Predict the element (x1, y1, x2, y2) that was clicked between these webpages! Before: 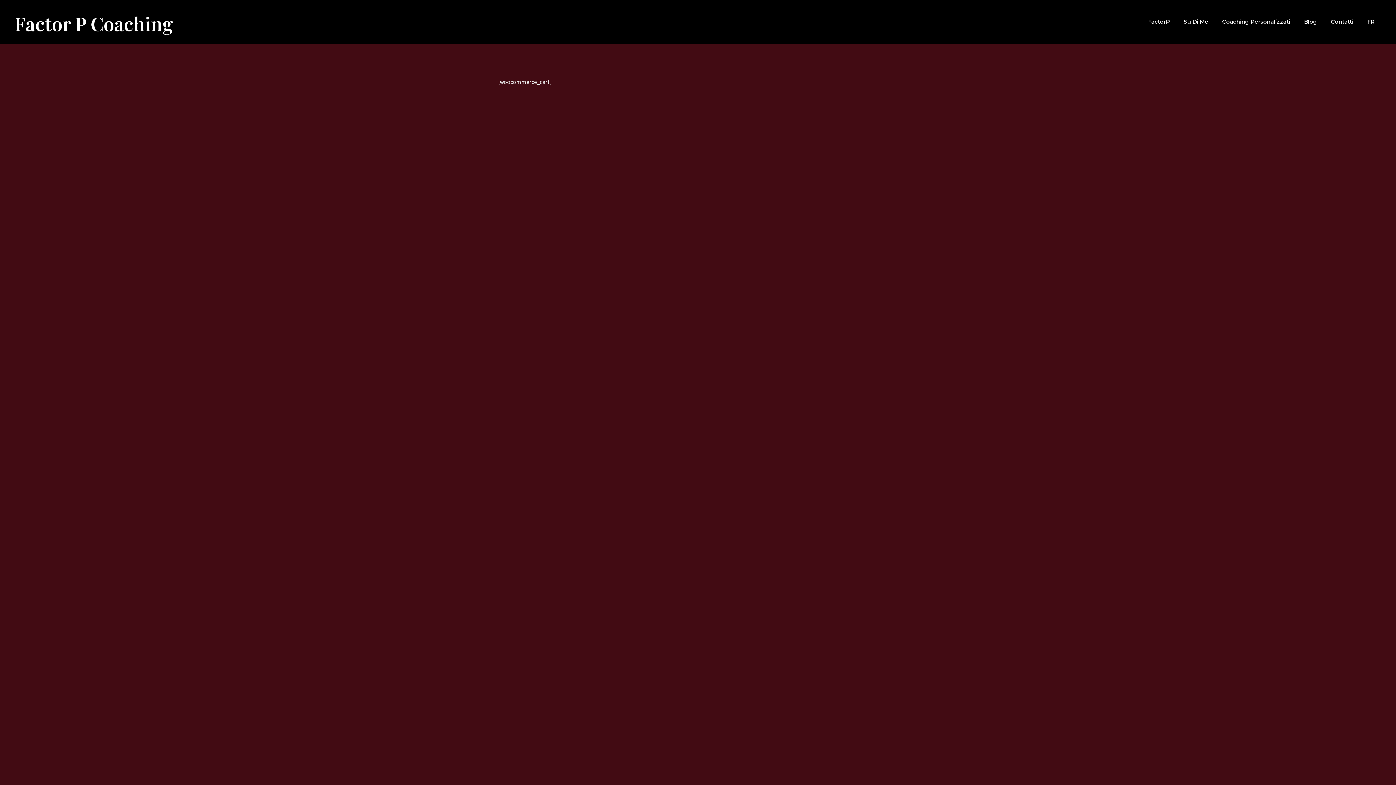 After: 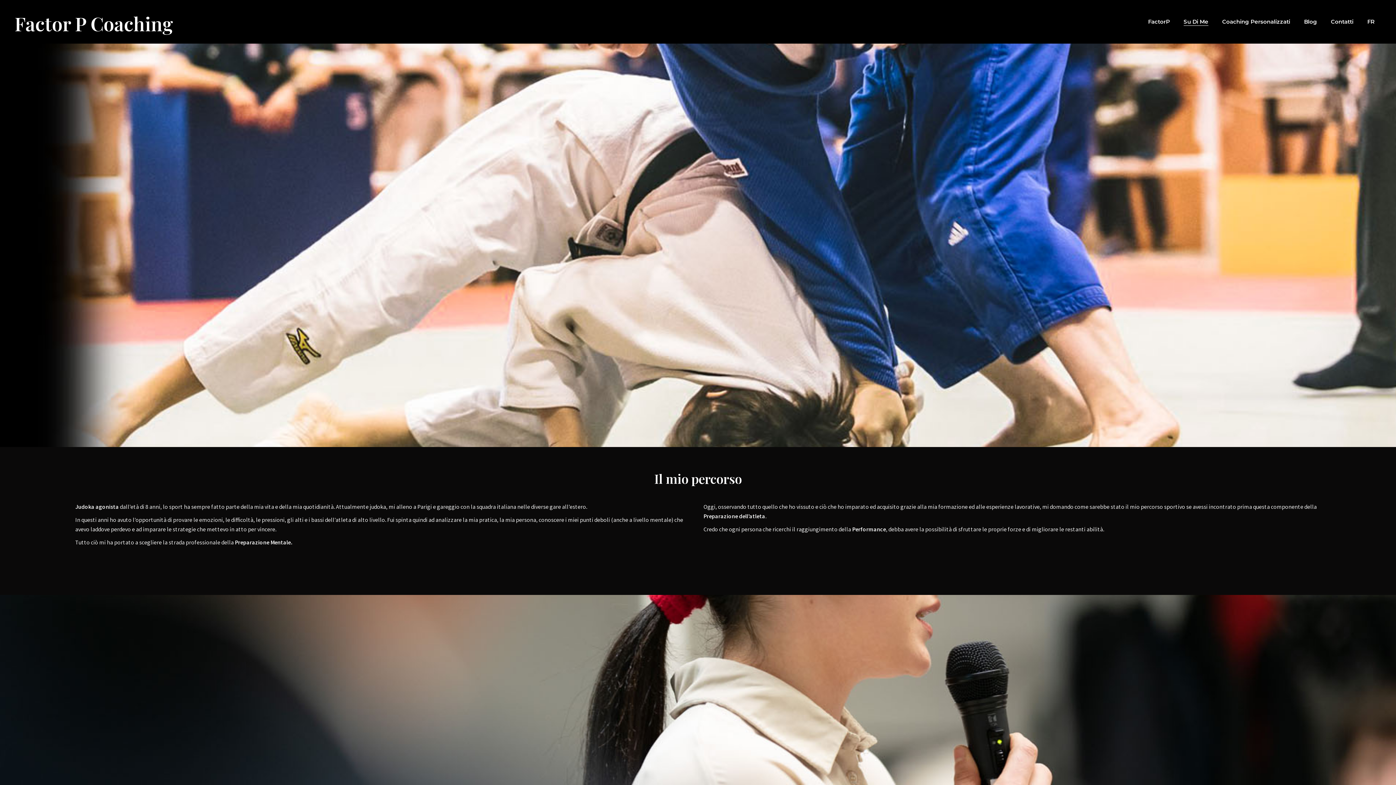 Action: label: Su Di Me bbox: (1177, 0, 1215, 43)